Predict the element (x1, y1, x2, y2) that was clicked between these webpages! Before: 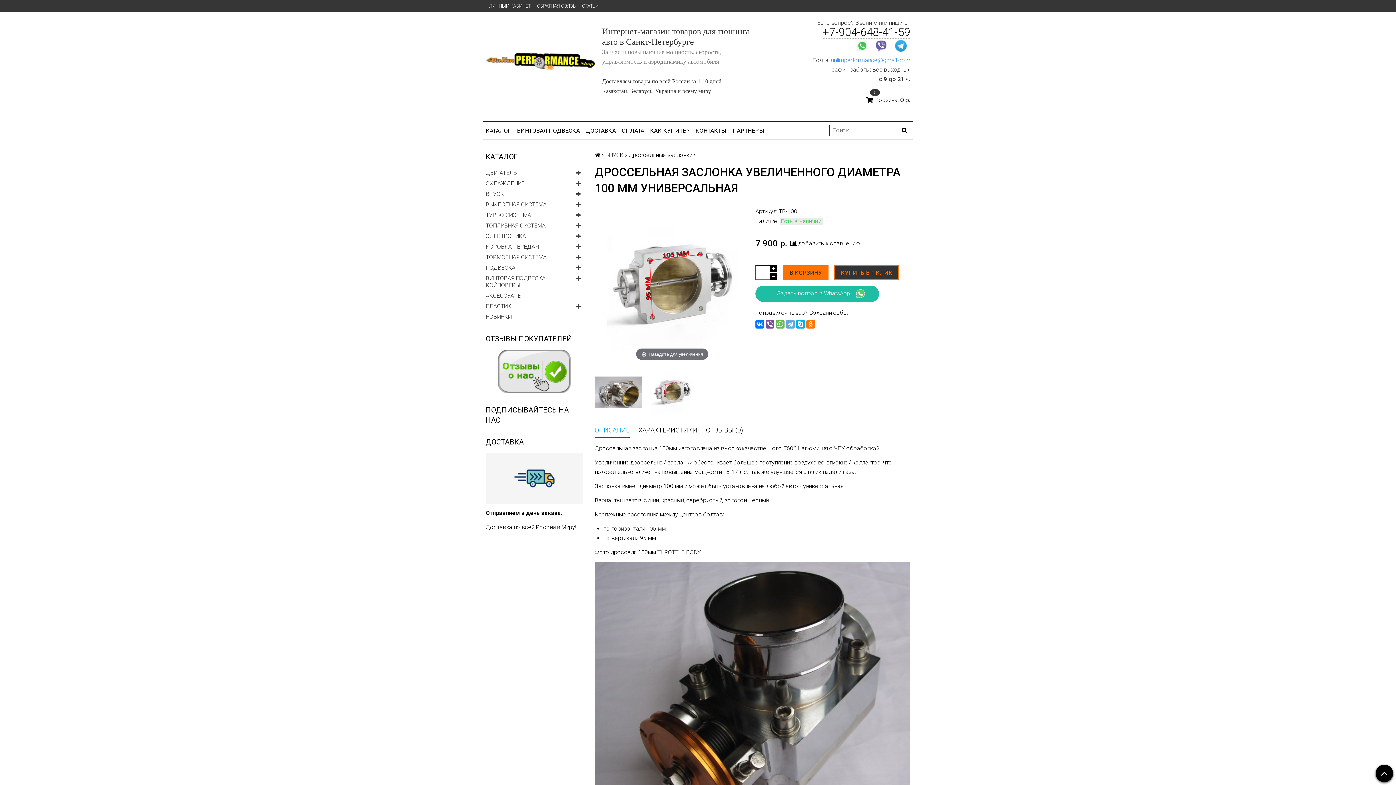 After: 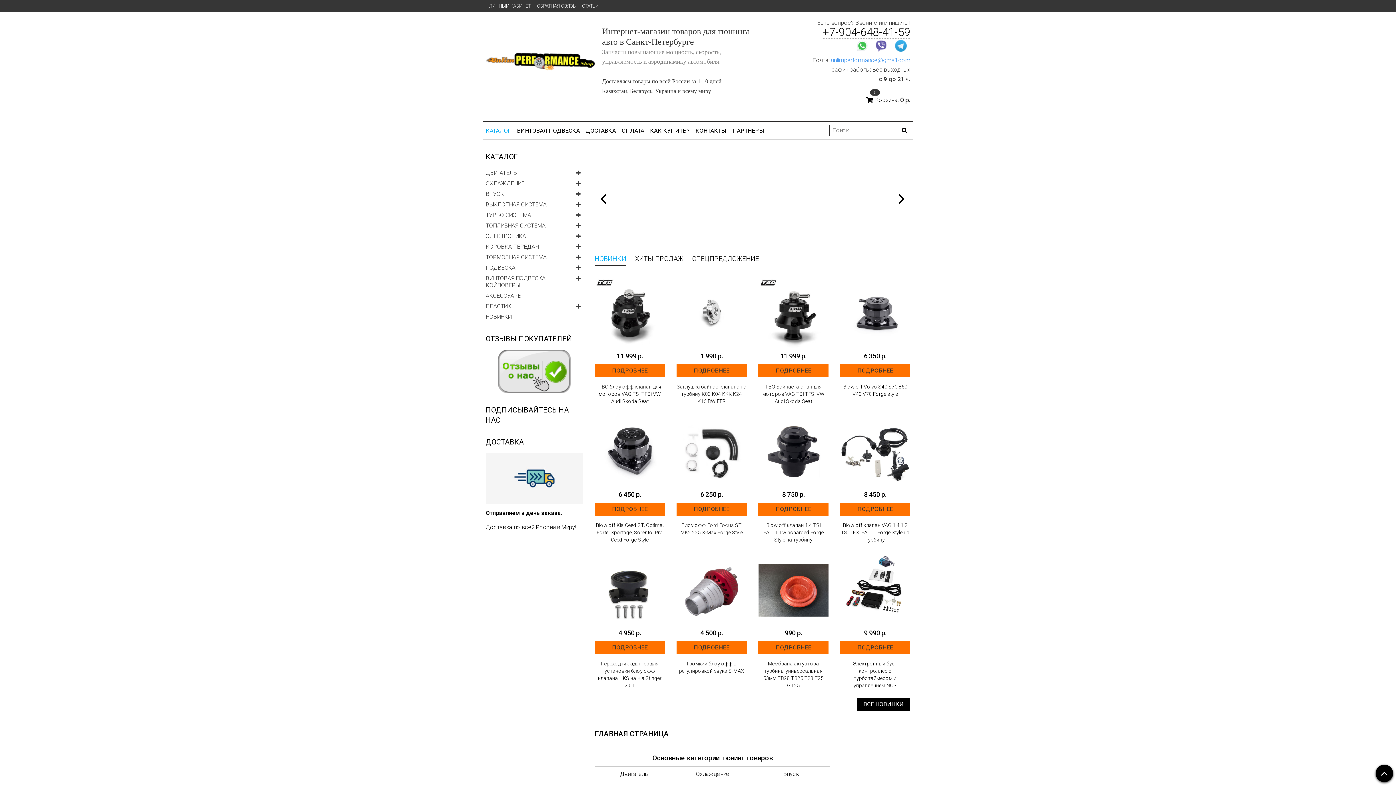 Action: label:   bbox: (594, 151, 601, 158)